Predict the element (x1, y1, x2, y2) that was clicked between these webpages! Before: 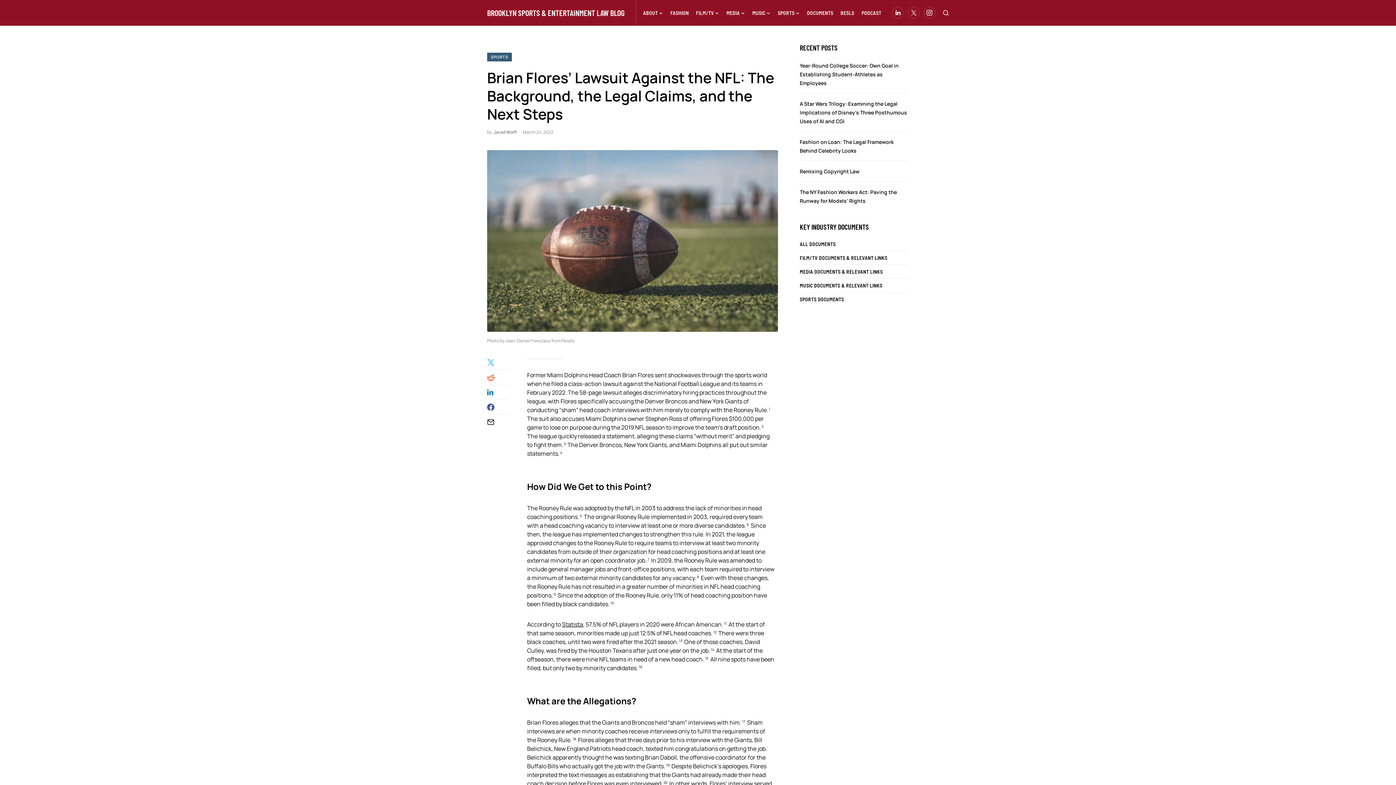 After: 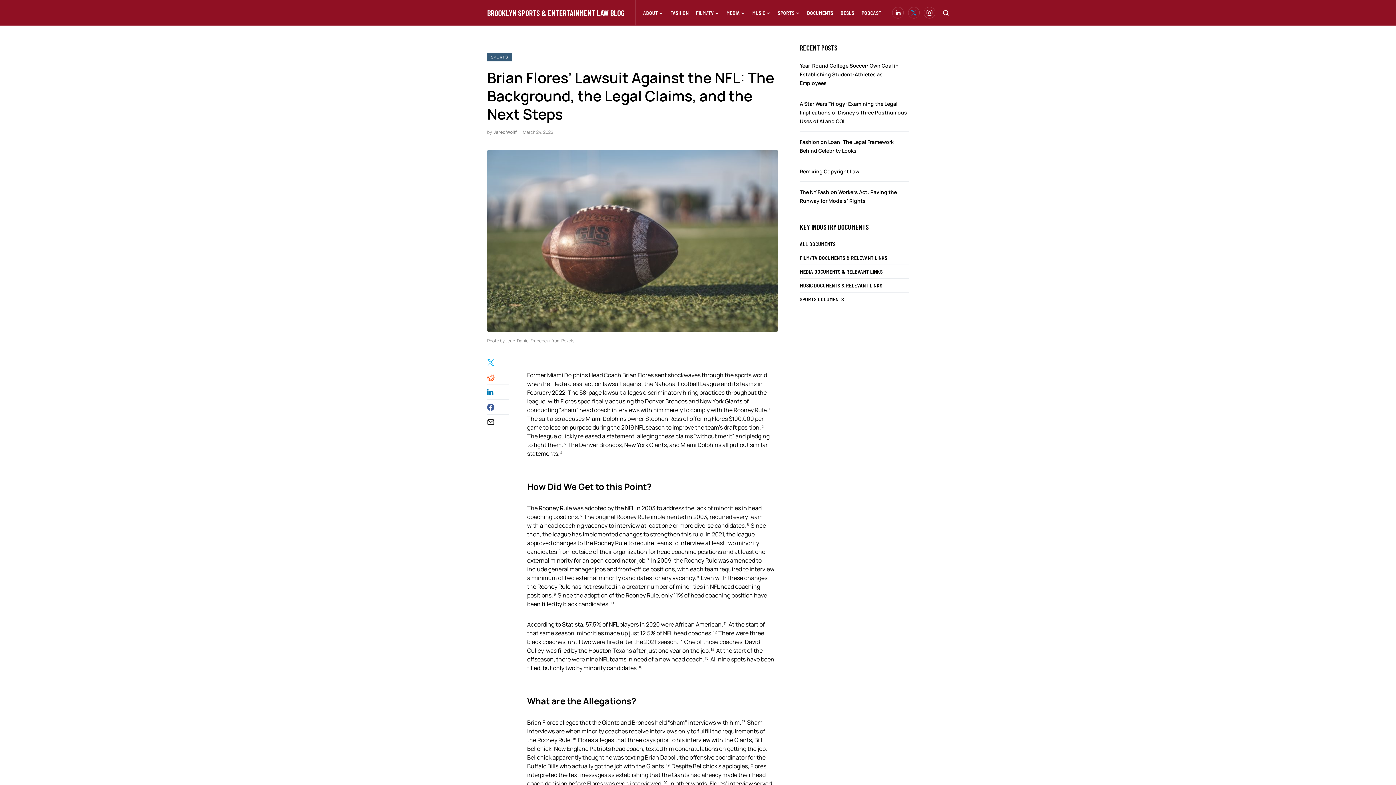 Action: label: Twitter bbox: (908, 5, 919, 20)